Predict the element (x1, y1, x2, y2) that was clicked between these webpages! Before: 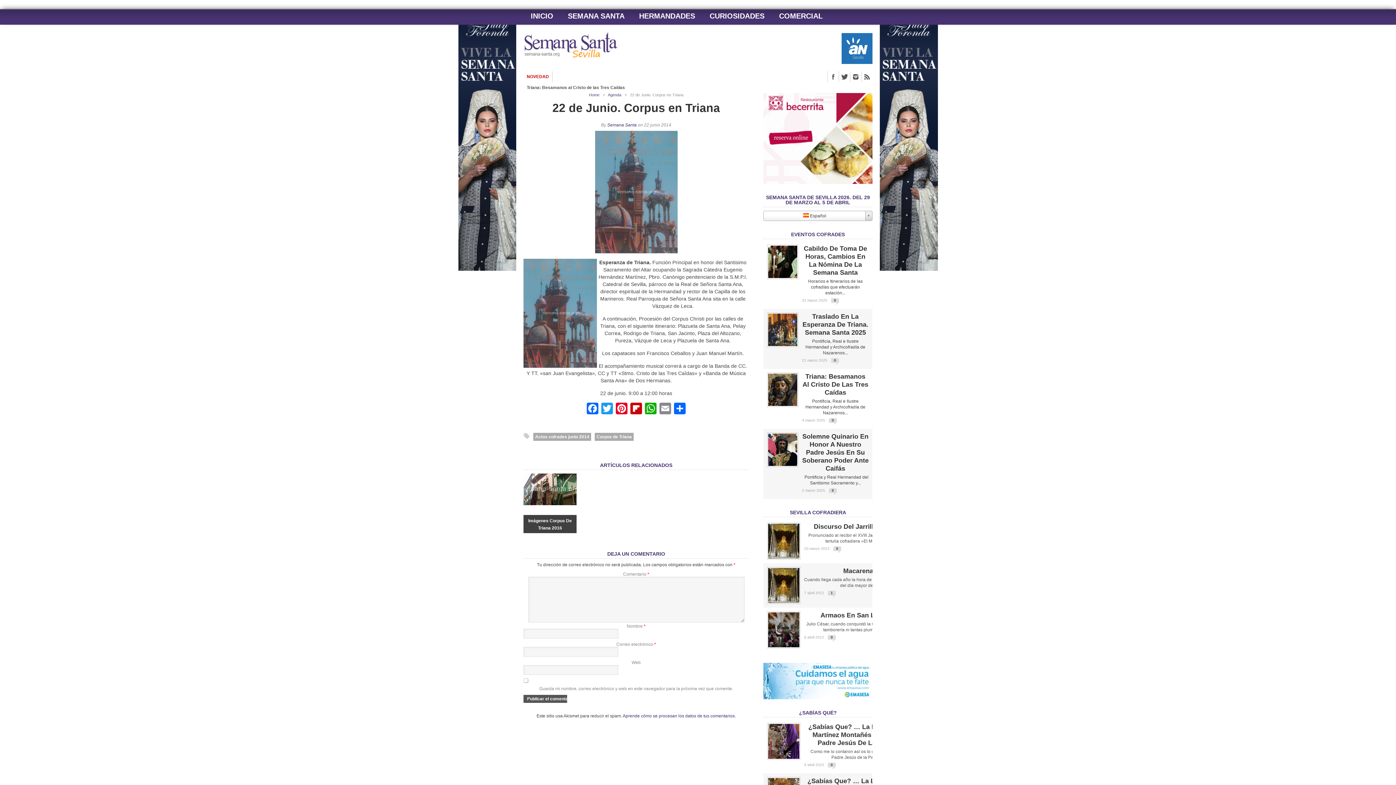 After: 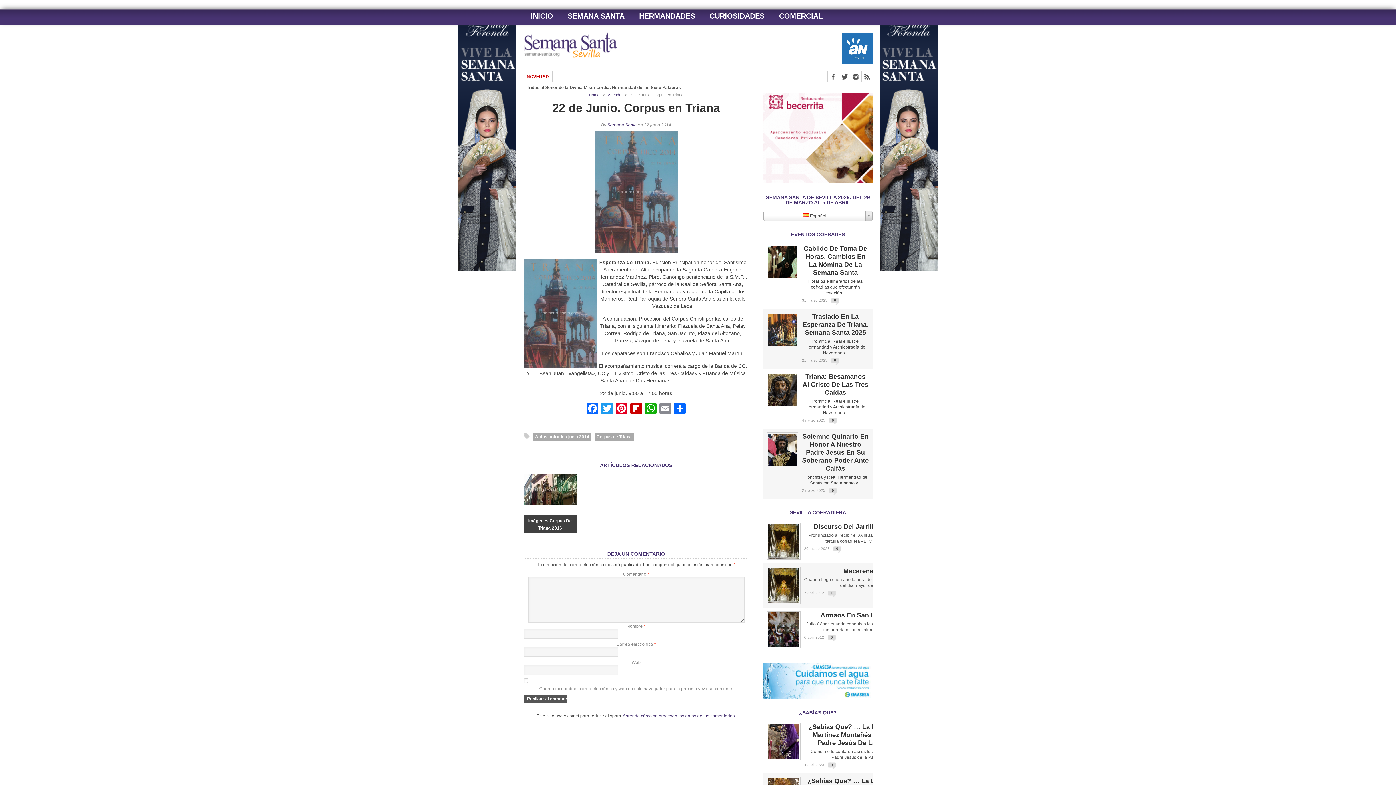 Action: bbox: (763, 180, 872, 185)